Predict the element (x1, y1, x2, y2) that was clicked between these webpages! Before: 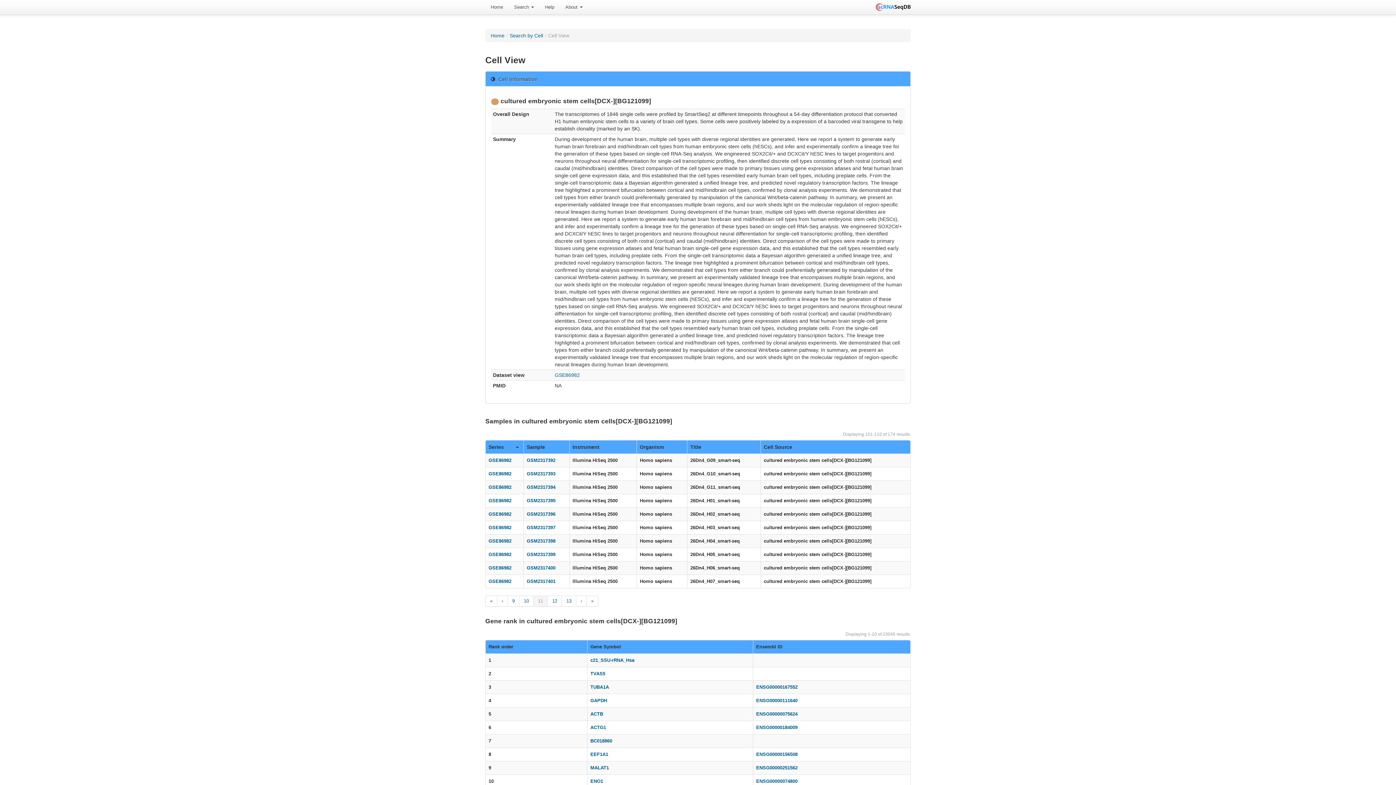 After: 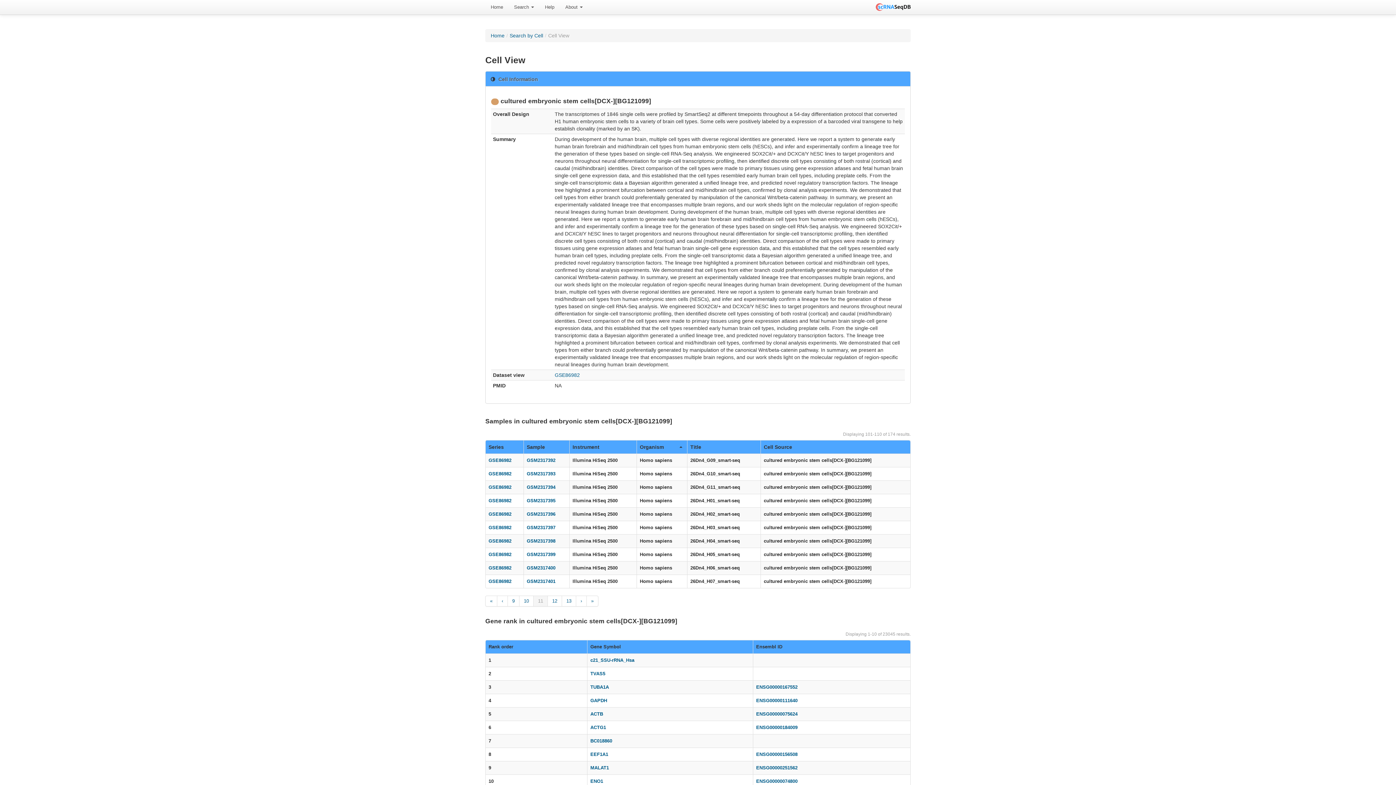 Action: bbox: (640, 443, 684, 450) label: Organism